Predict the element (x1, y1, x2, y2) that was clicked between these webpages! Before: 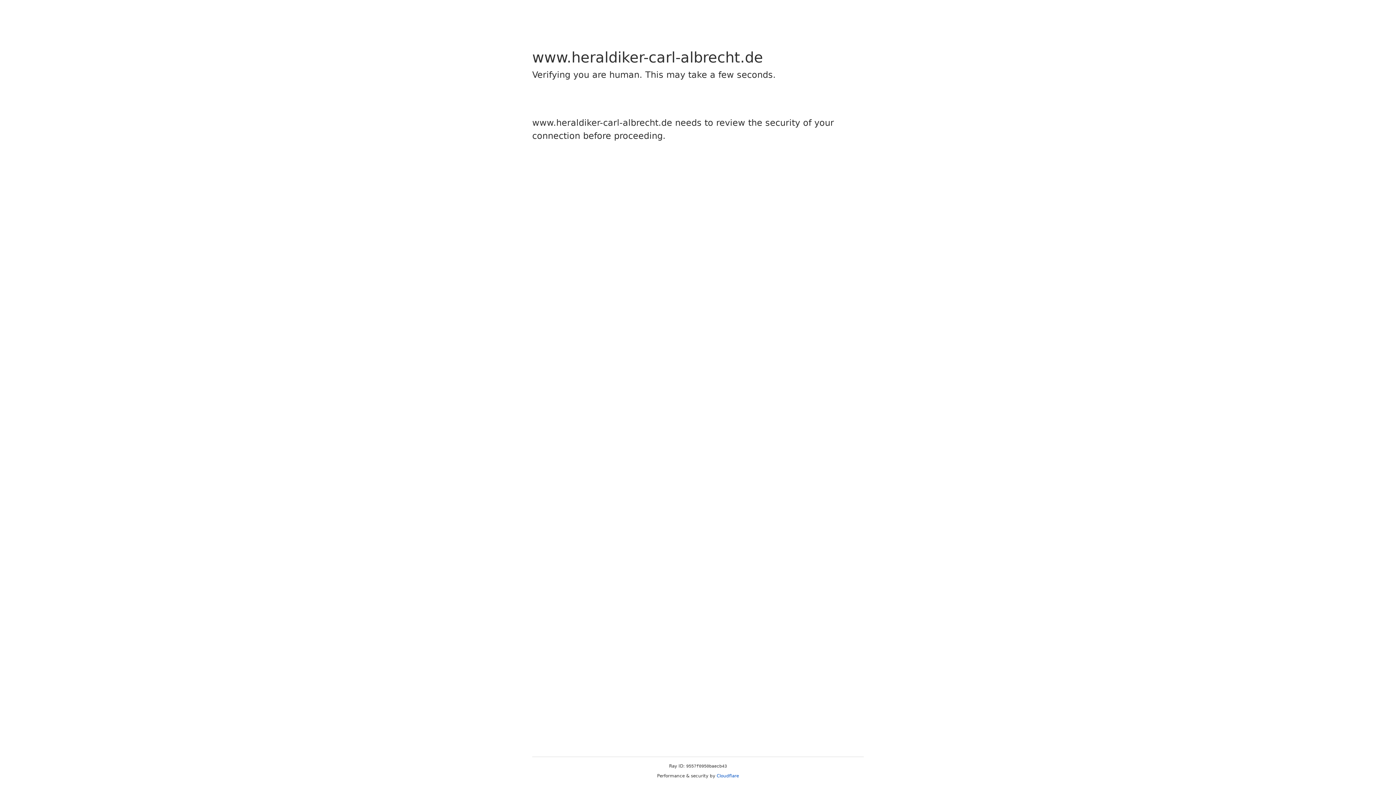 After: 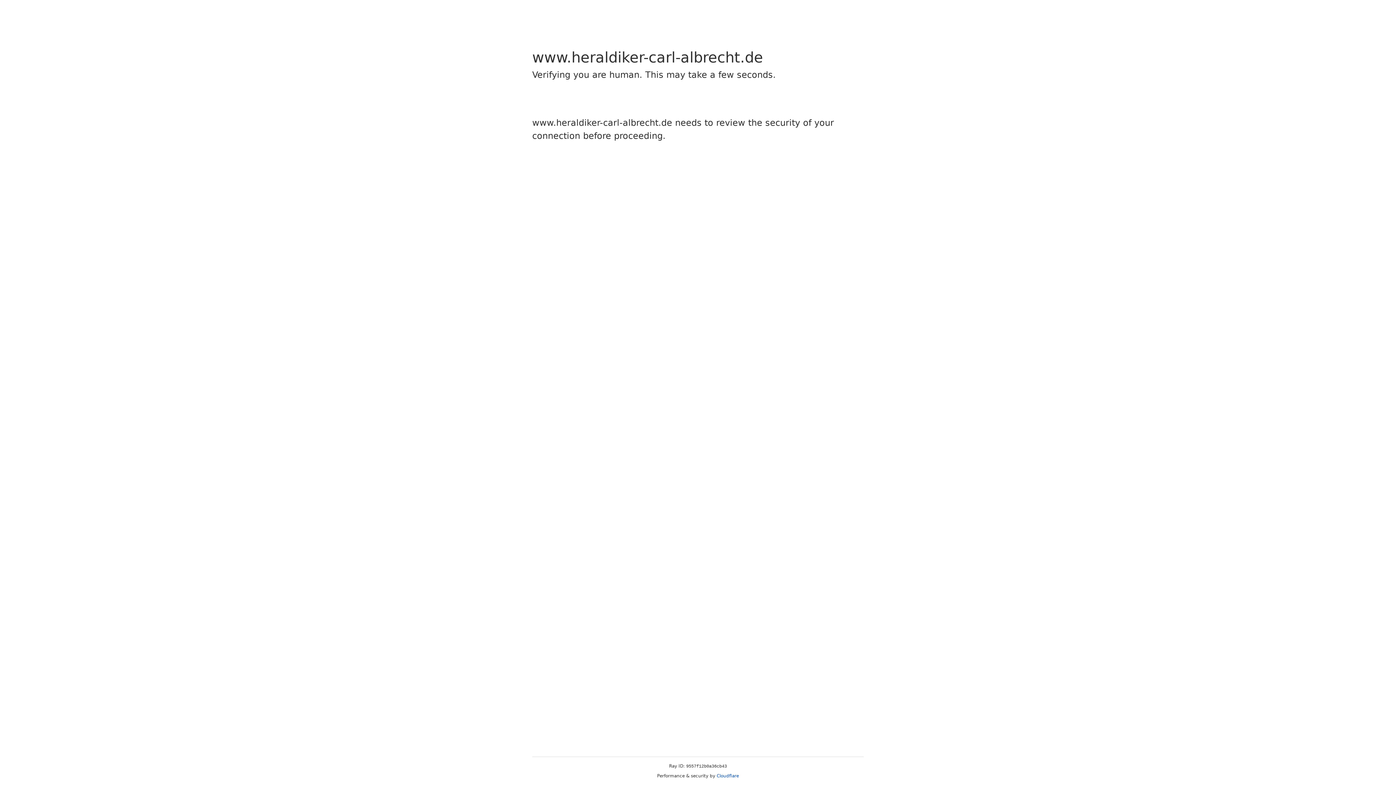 Action: bbox: (716, 773, 739, 778) label: Cloudflare